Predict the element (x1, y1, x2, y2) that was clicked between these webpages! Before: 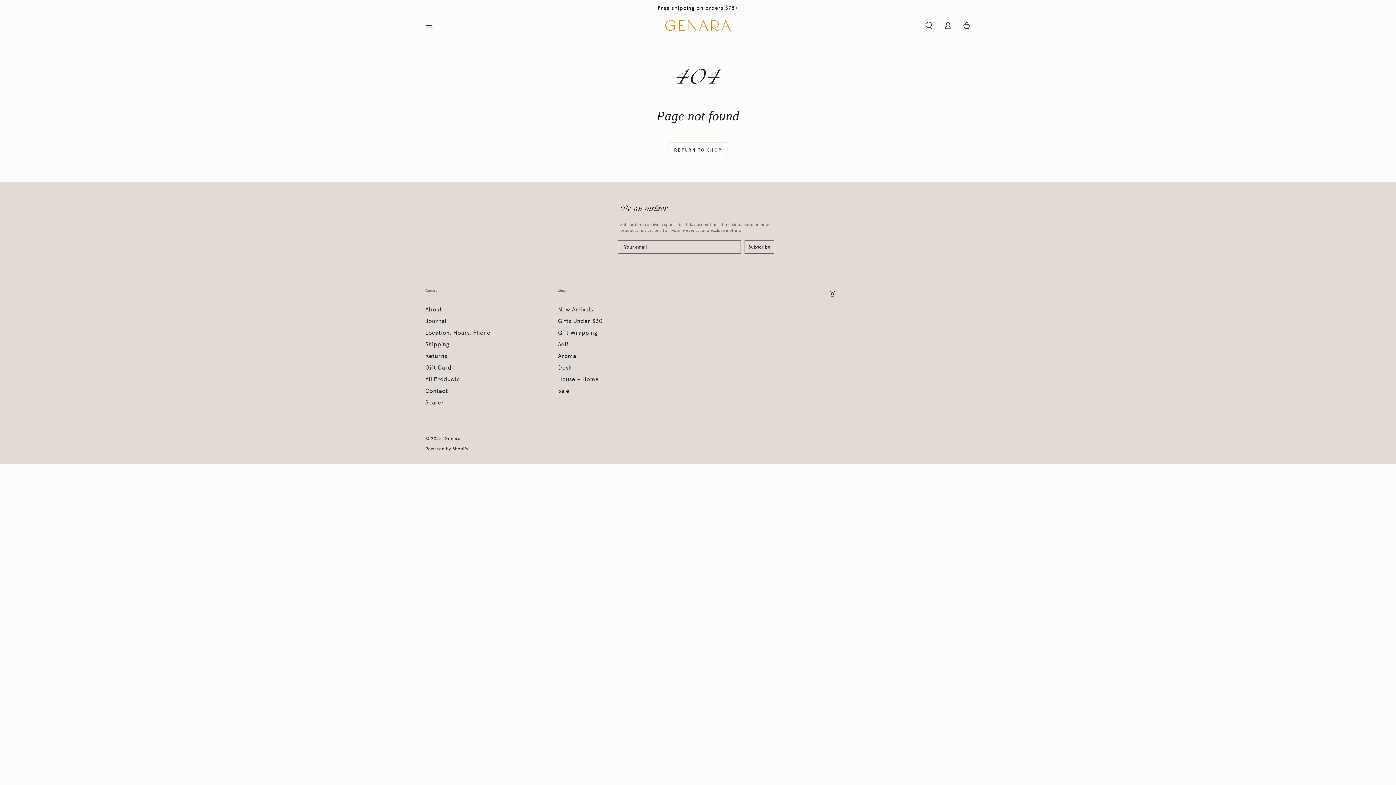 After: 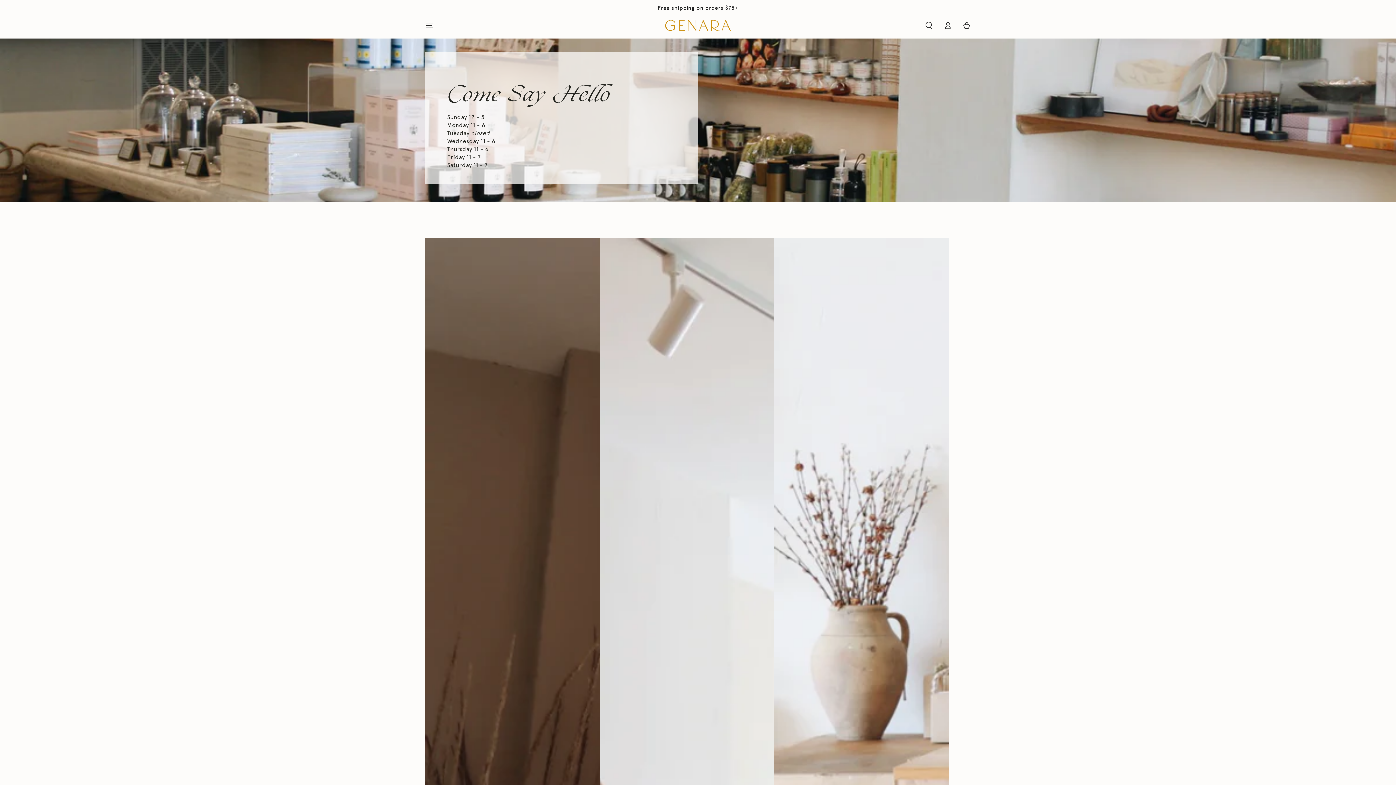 Action: label: Location, Hours, Phone bbox: (425, 329, 490, 336)